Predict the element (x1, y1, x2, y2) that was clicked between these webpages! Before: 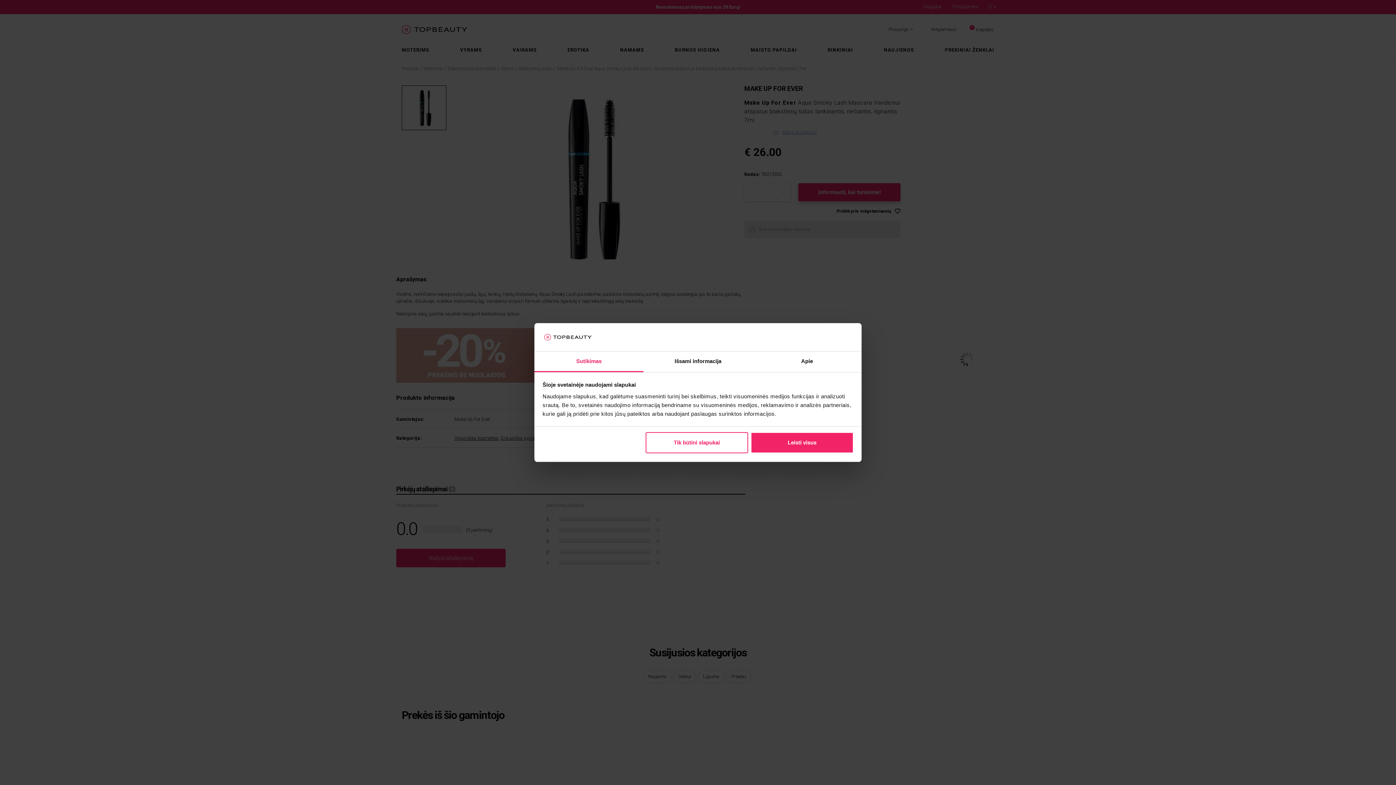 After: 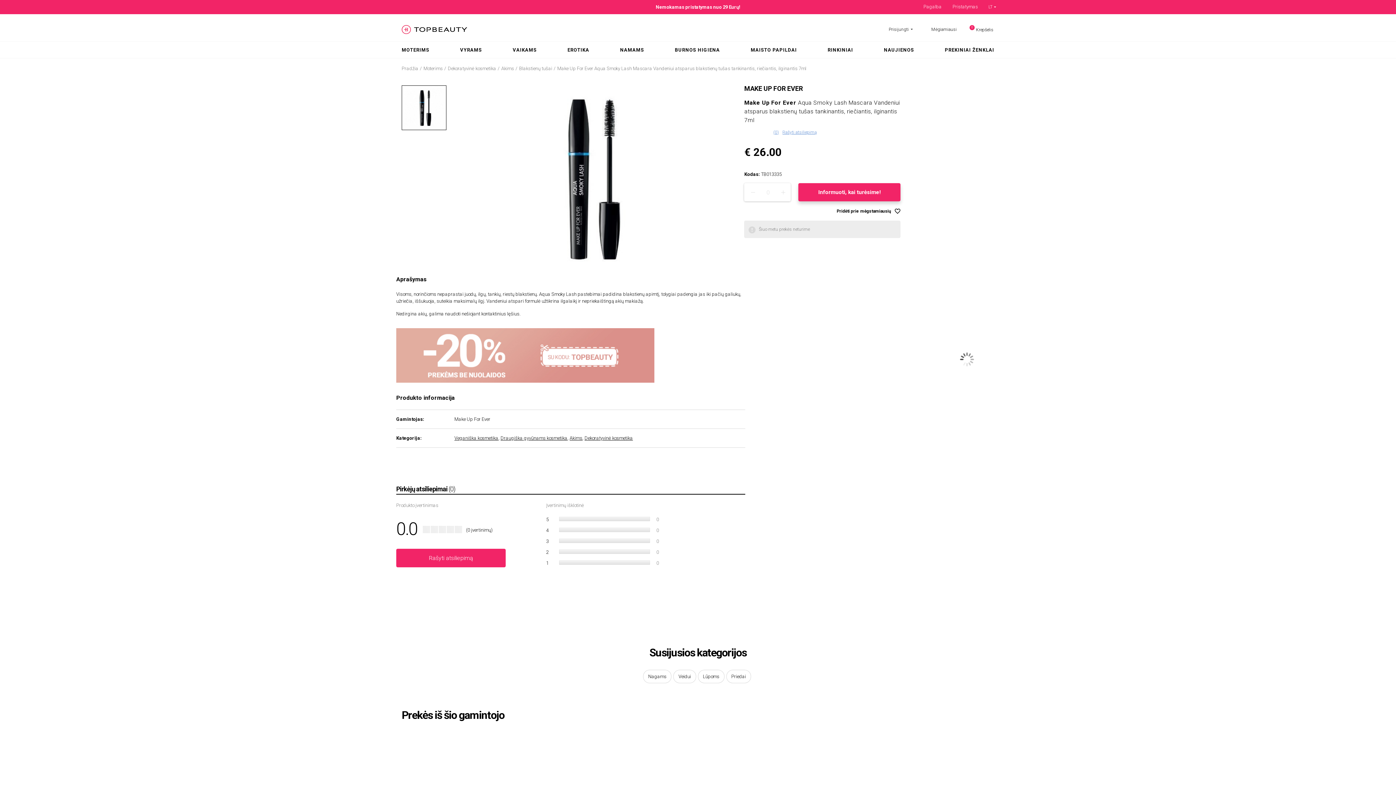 Action: bbox: (645, 432, 748, 453) label: Tik būtini slapukai